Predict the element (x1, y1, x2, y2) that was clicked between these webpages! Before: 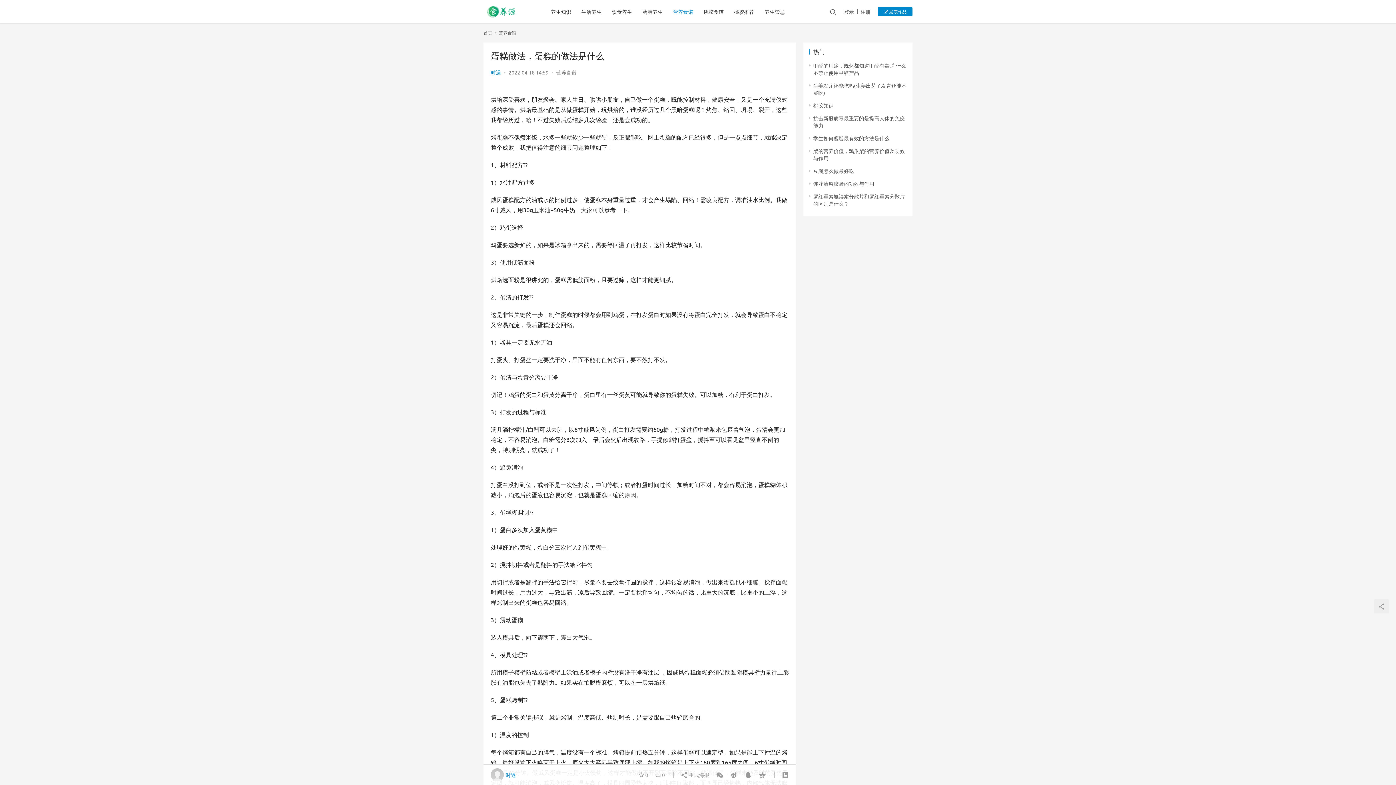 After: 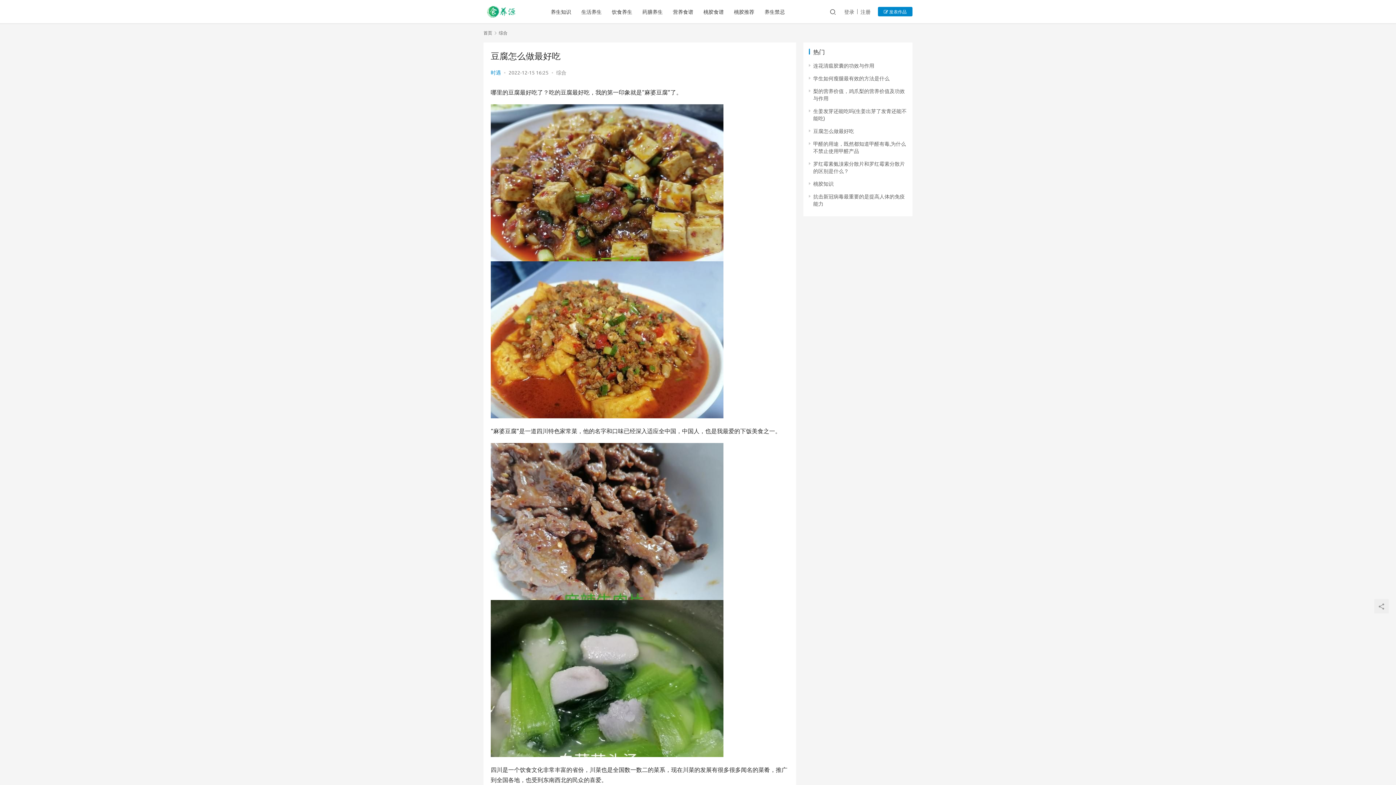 Action: bbox: (813, 167, 854, 174) label: 豆腐怎么做最好吃